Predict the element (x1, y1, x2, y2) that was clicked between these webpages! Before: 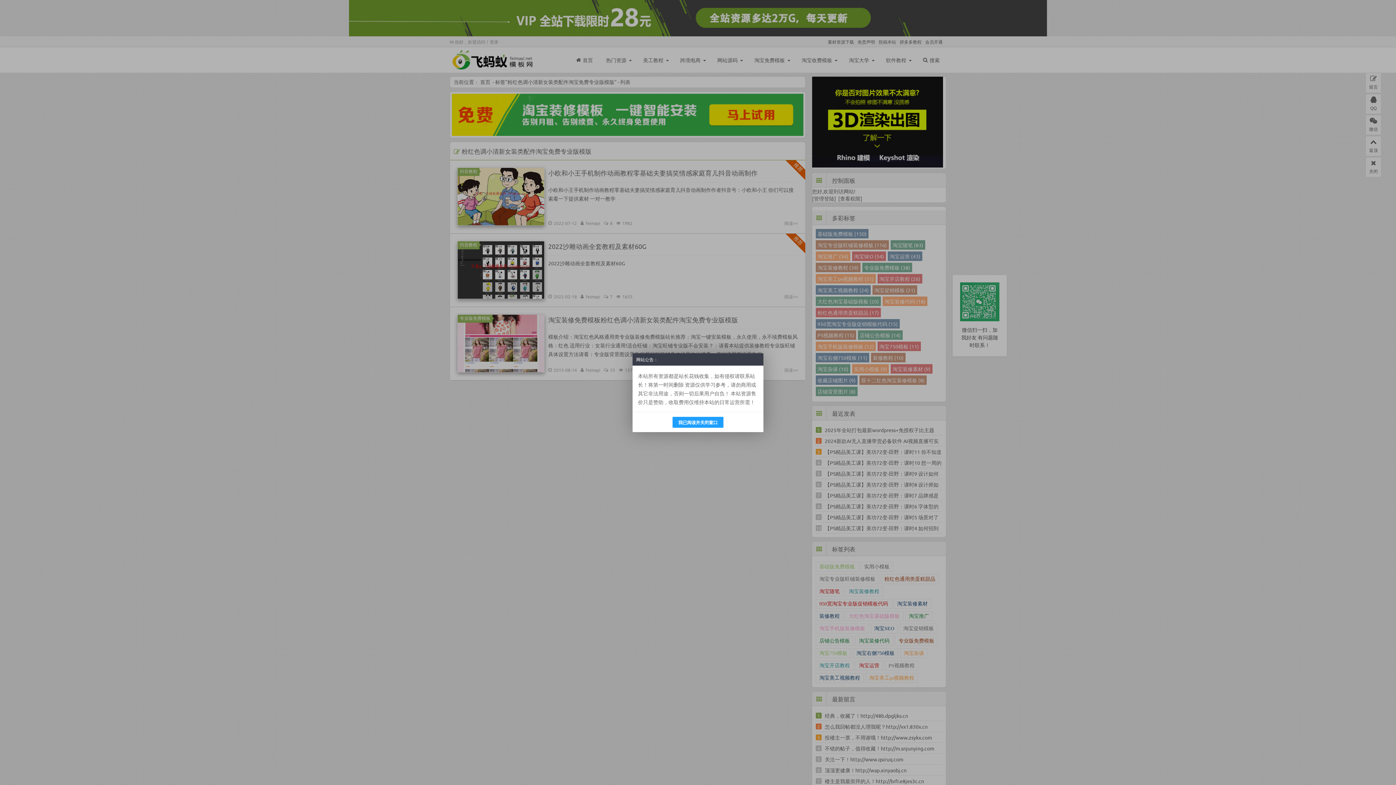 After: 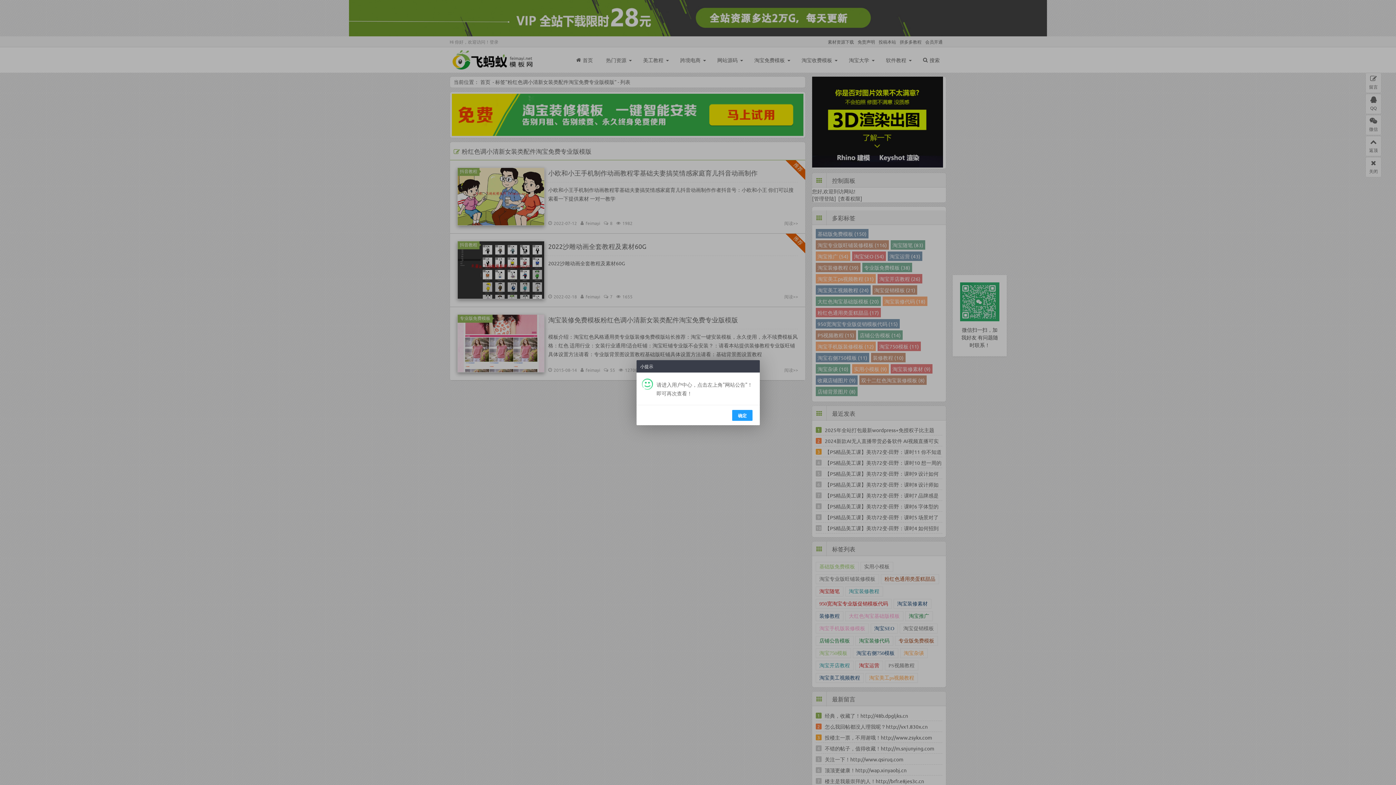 Action: bbox: (672, 416, 723, 427) label: 我已阅读并关闭窗口